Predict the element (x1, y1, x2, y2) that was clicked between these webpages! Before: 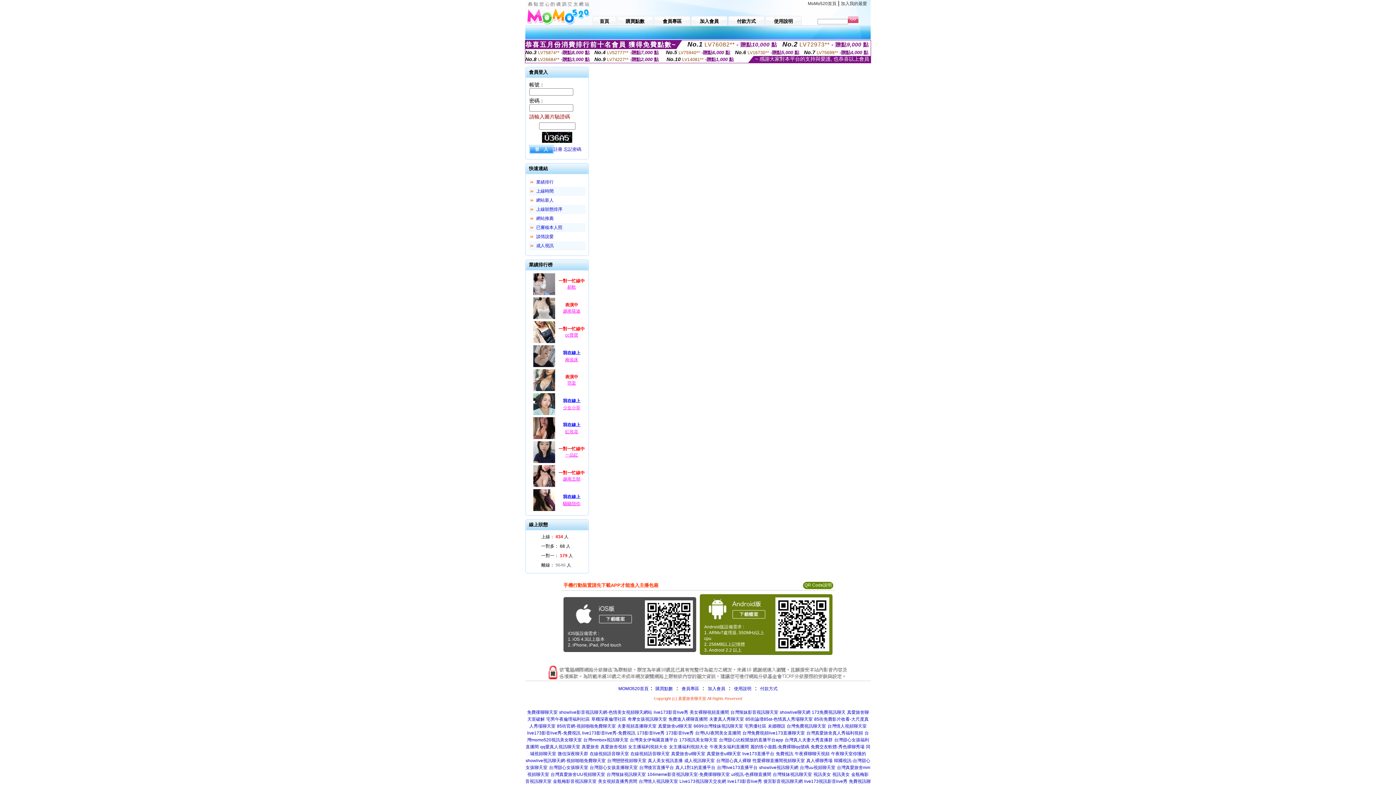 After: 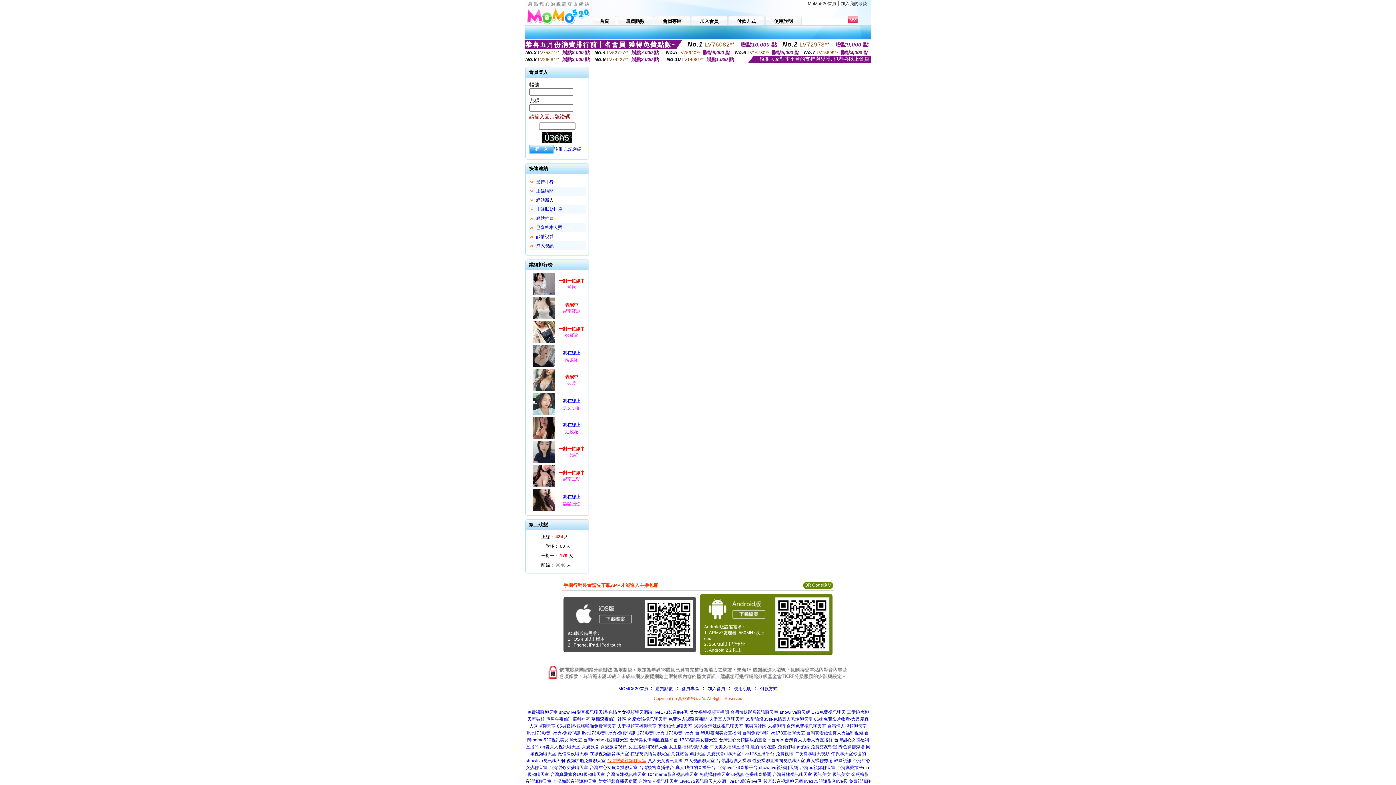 Action: bbox: (607, 758, 646, 763) label: 台灣戀戀視頻聊天室